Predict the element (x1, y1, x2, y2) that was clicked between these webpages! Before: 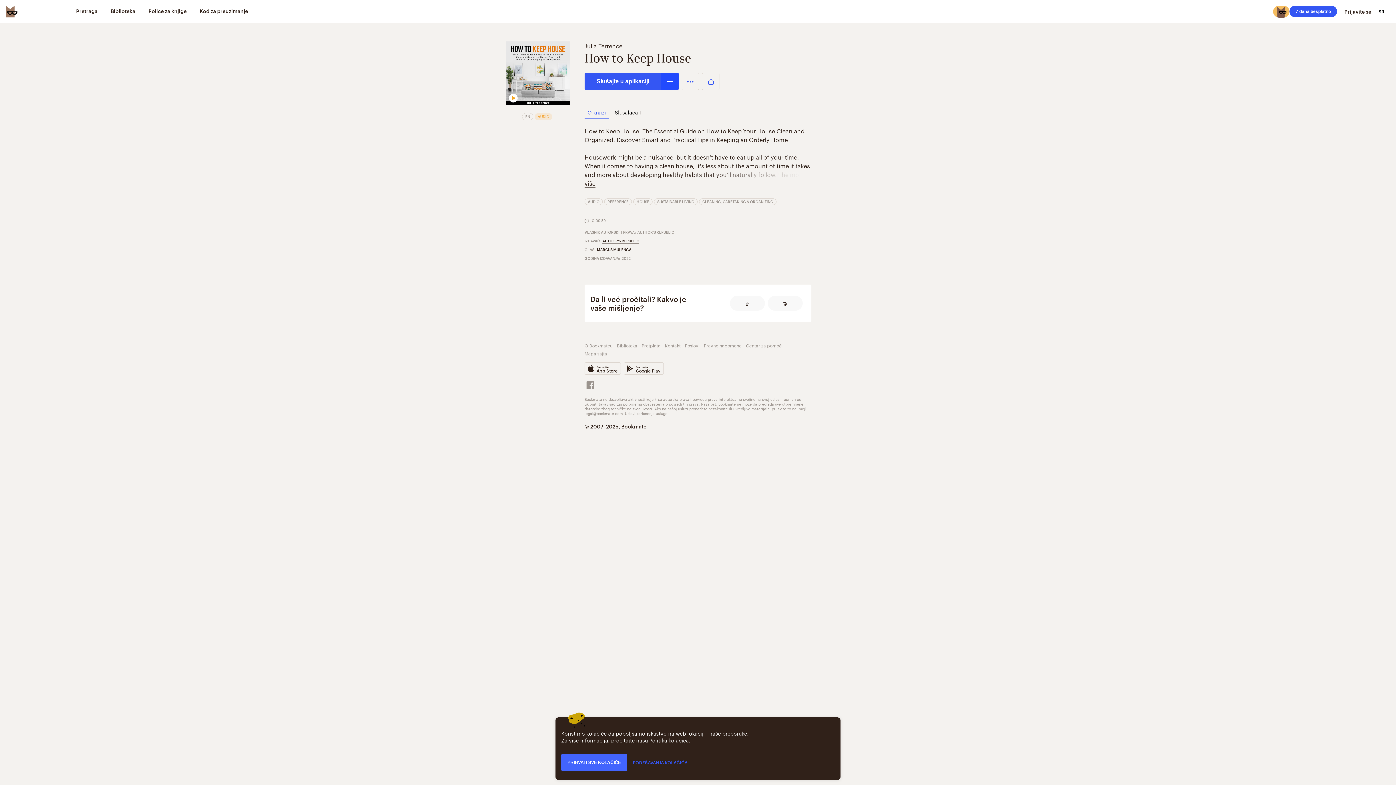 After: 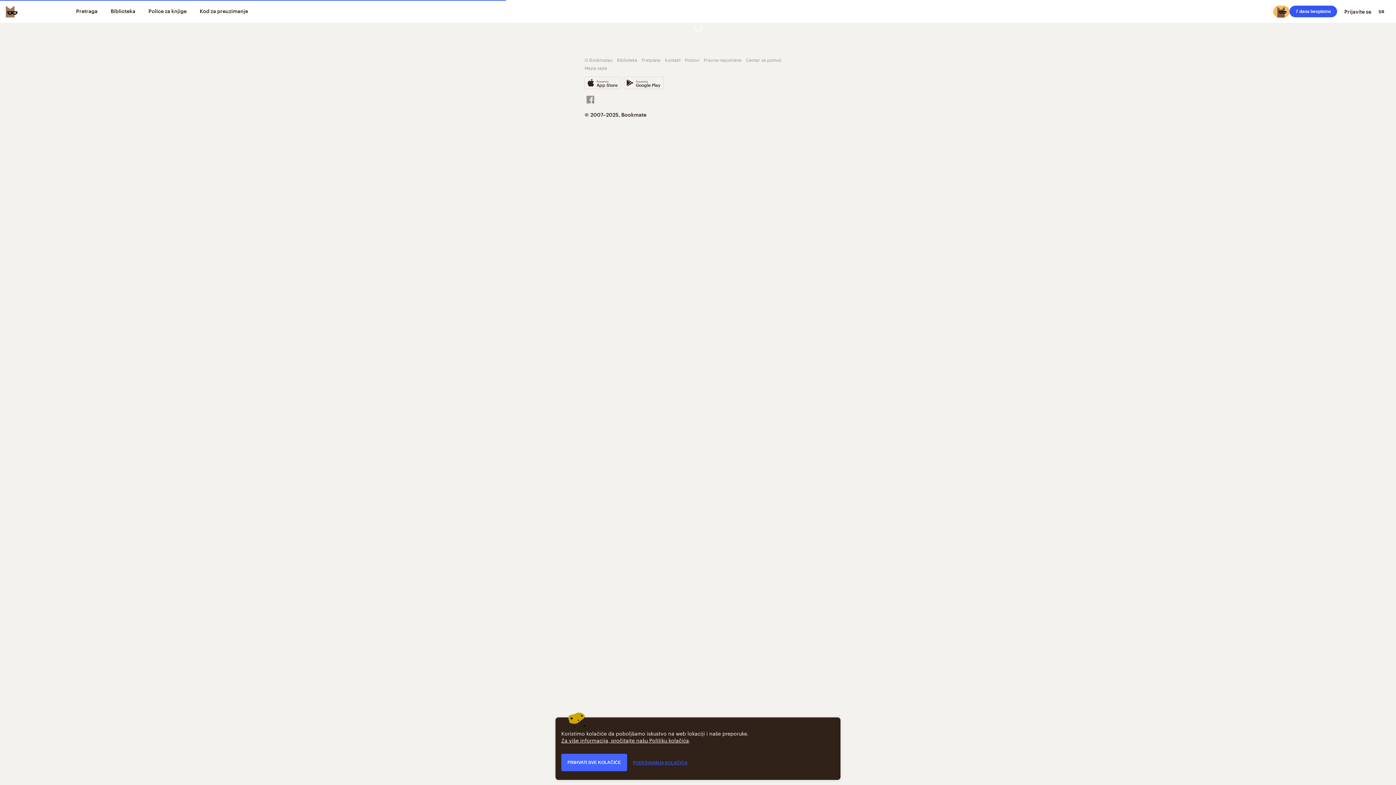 Action: label: MARCUS MULENGA bbox: (597, 247, 631, 252)